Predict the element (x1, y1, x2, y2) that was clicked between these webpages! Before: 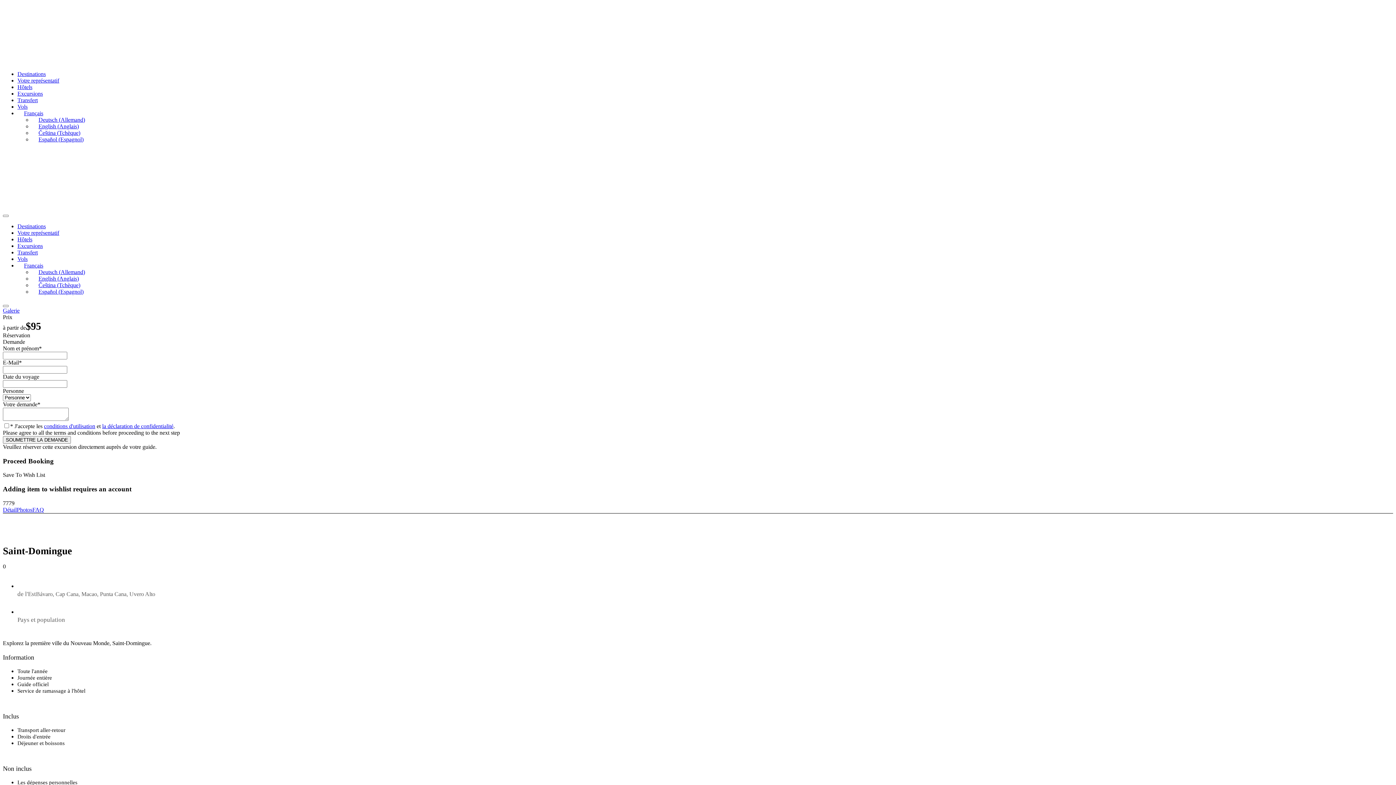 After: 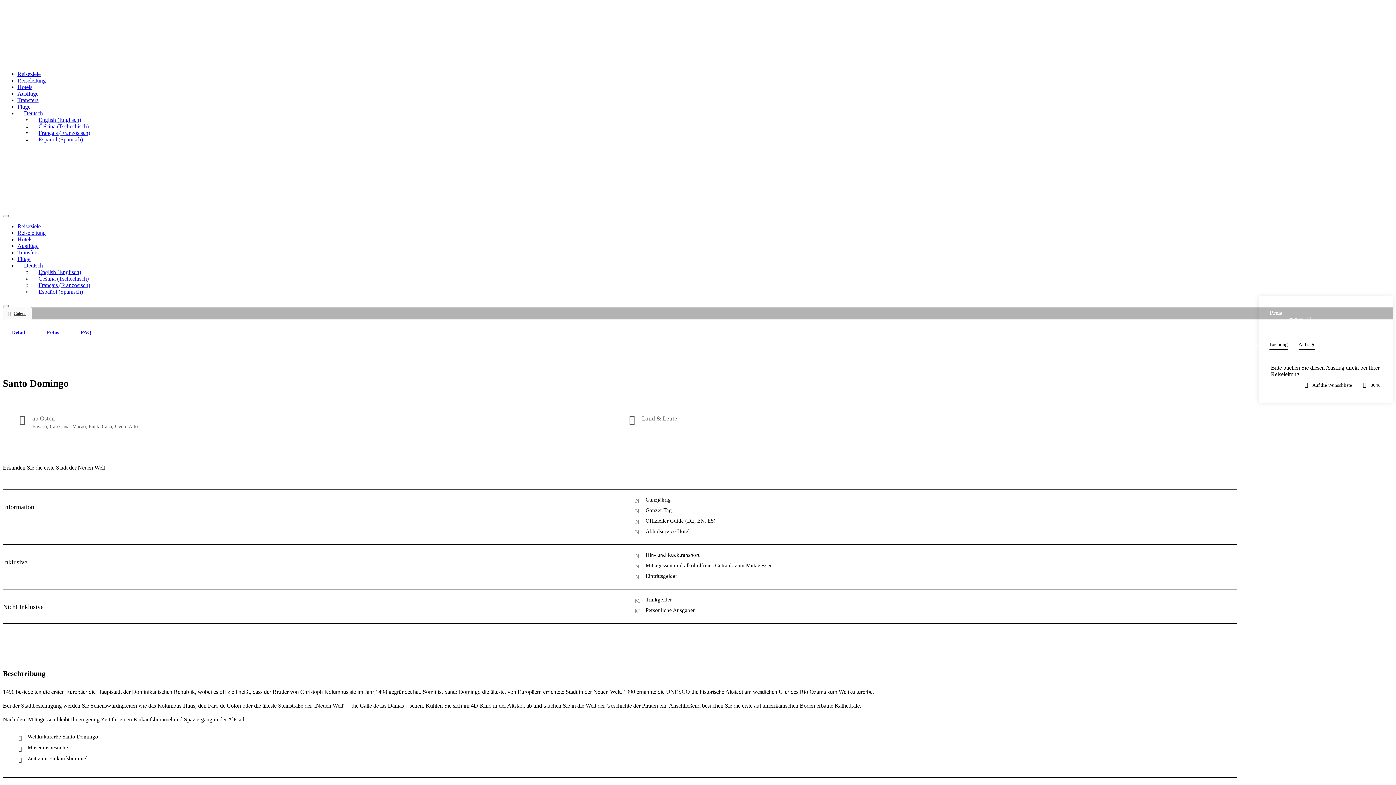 Action: bbox: (32, 116, 85, 122) label: Deutsch (Allemand)